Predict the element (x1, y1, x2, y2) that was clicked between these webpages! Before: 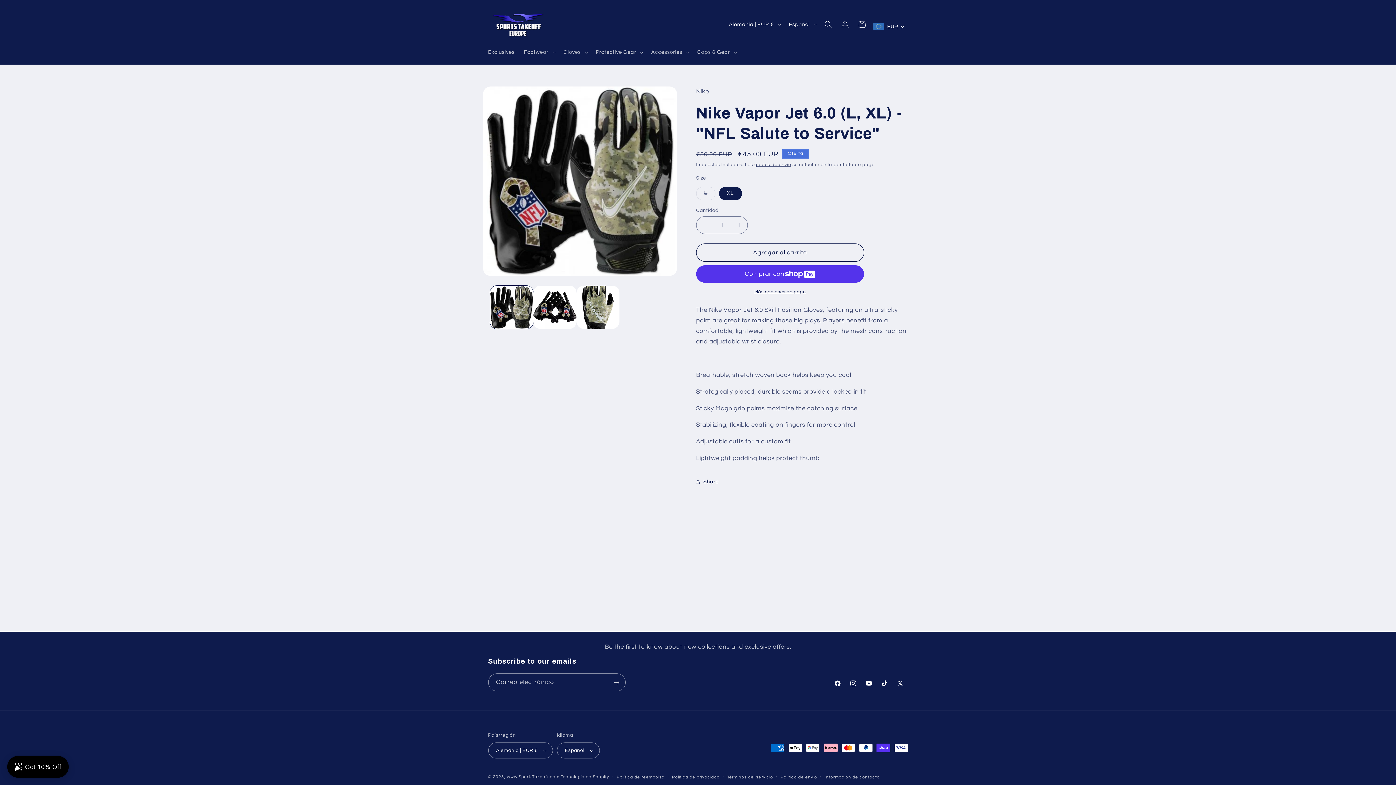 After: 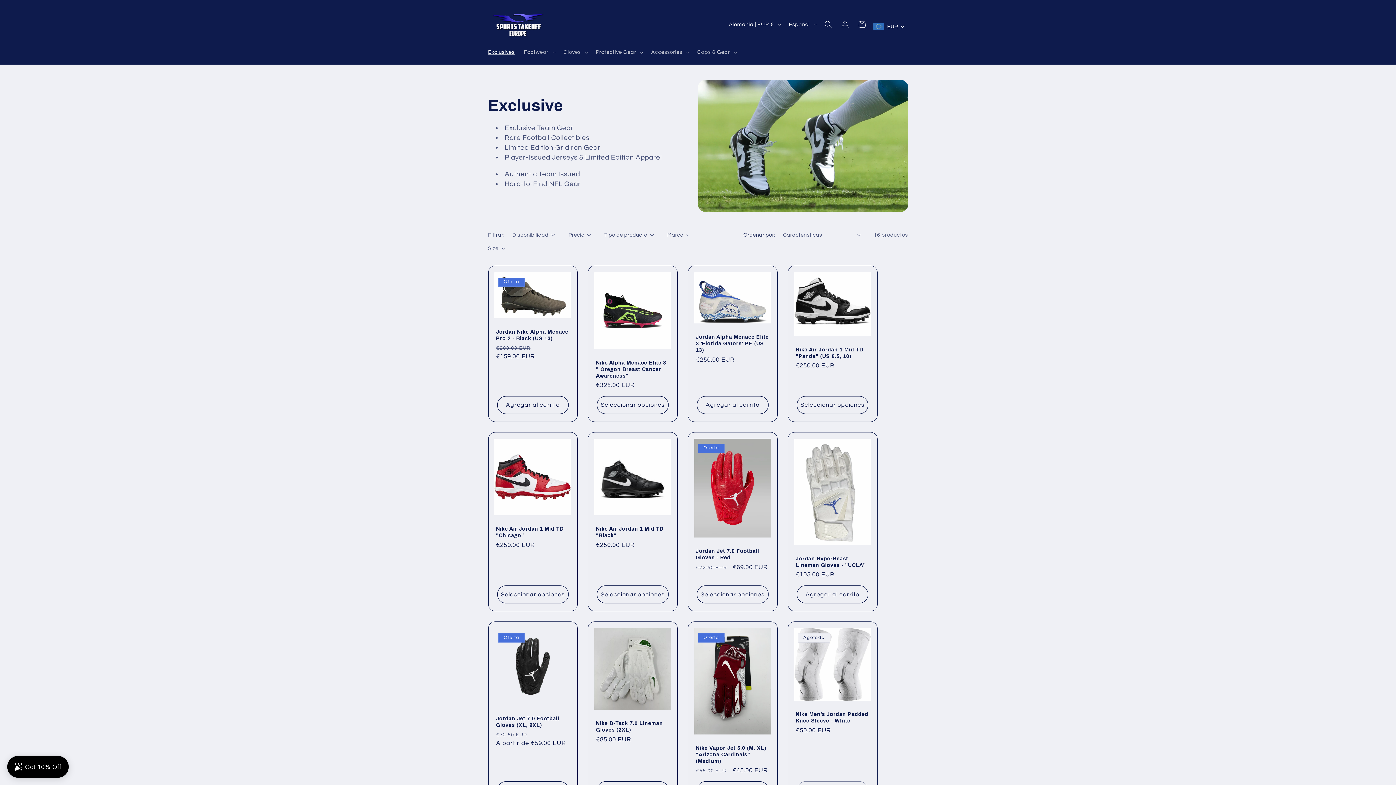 Action: label: Exclusives bbox: (483, 44, 519, 60)